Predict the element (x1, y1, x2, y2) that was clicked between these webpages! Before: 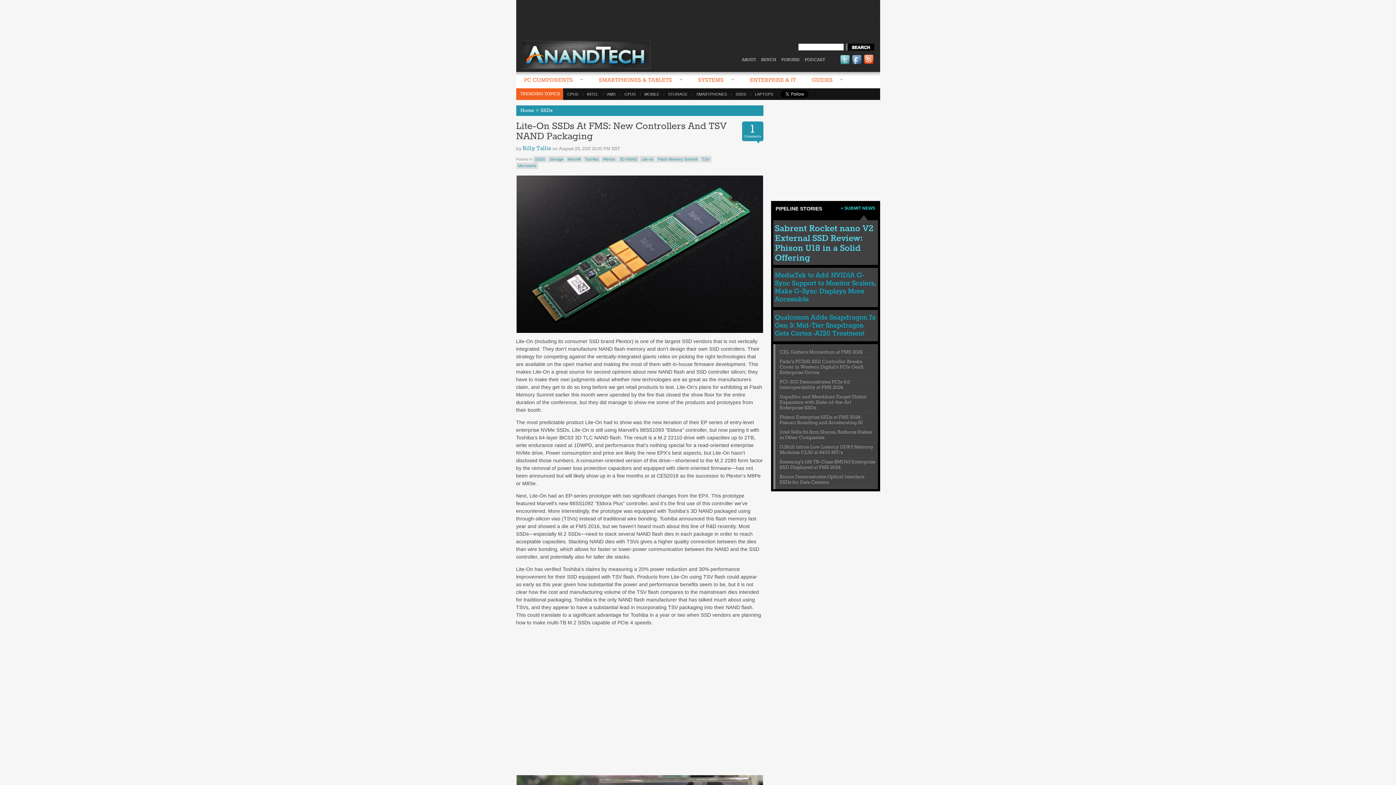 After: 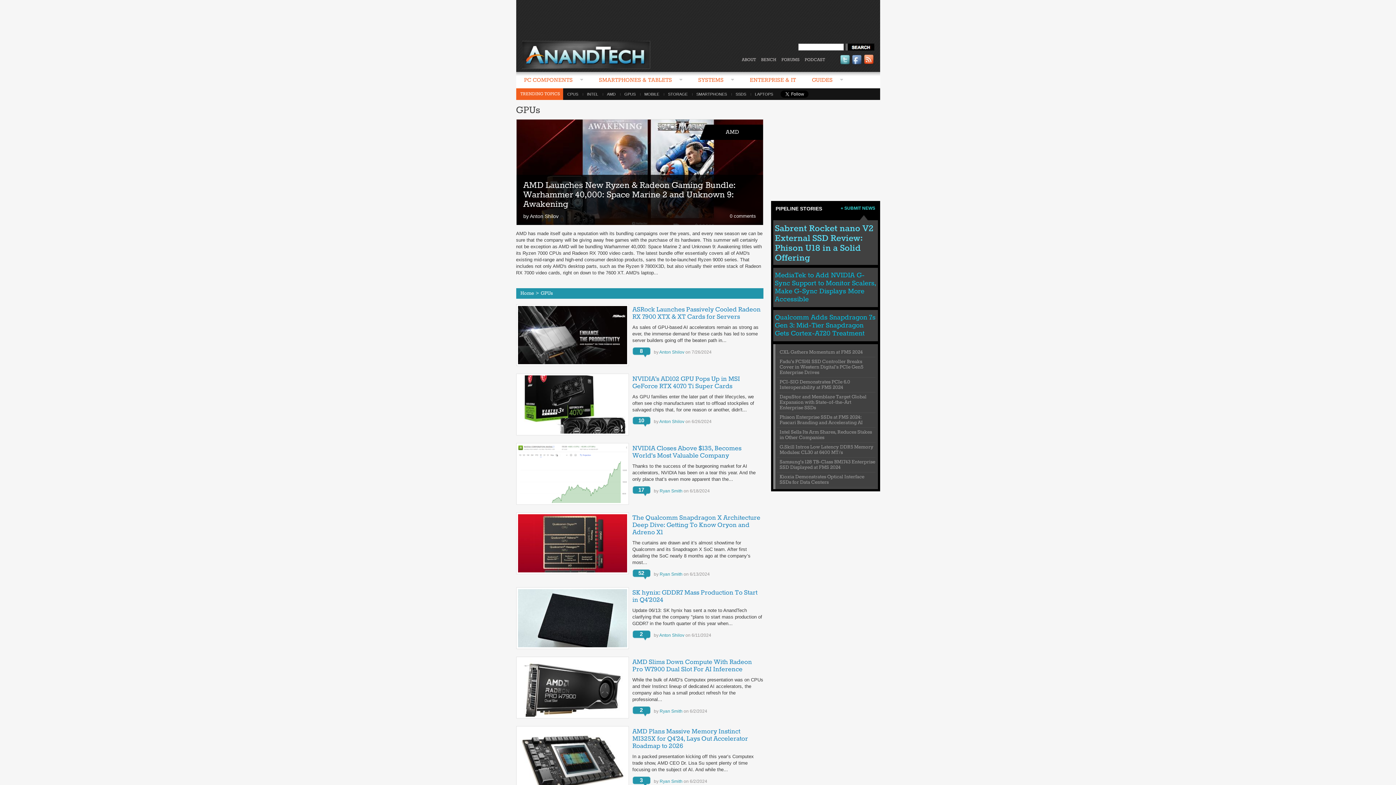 Action: bbox: (620, 92, 640, 96) label: GPUS